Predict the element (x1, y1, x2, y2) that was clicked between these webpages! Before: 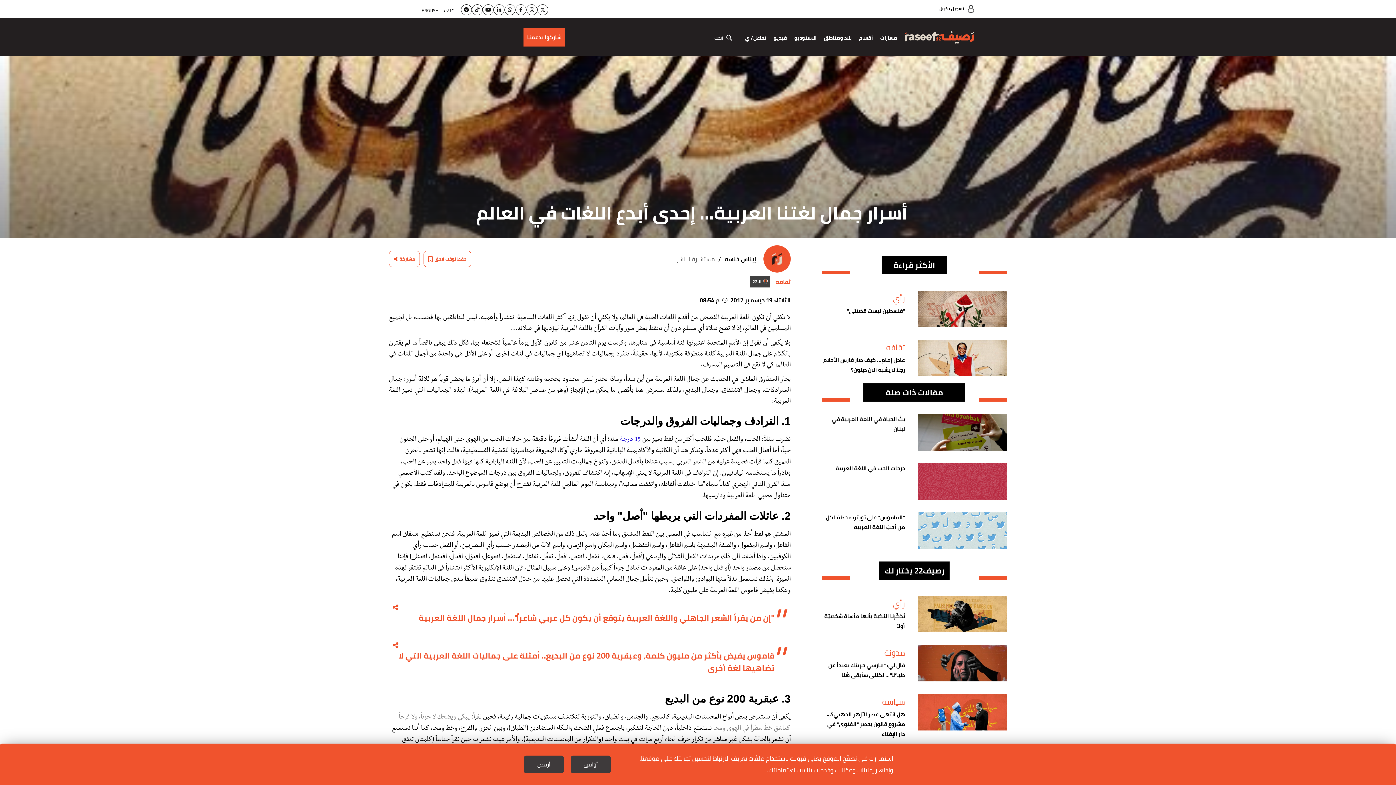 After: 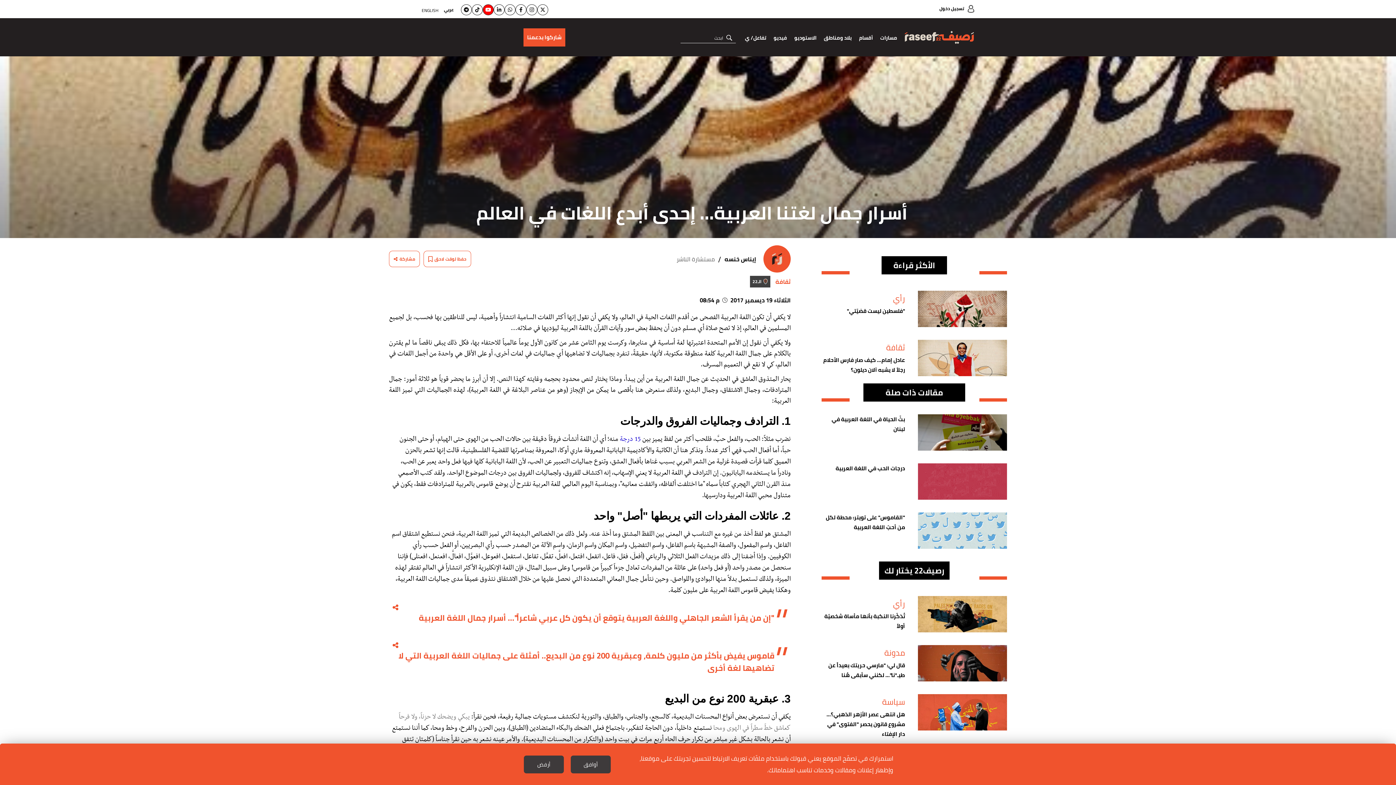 Action: bbox: (482, 4, 493, 15)